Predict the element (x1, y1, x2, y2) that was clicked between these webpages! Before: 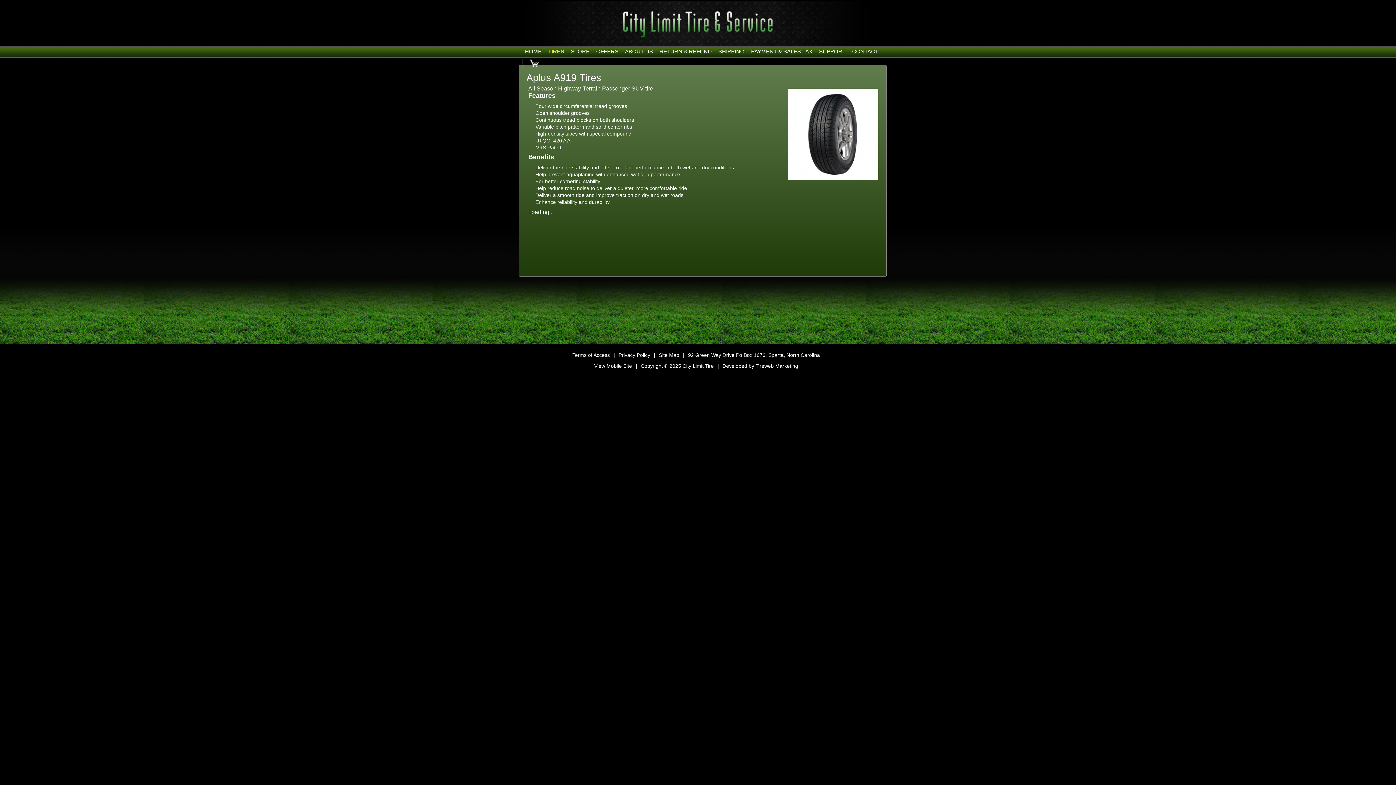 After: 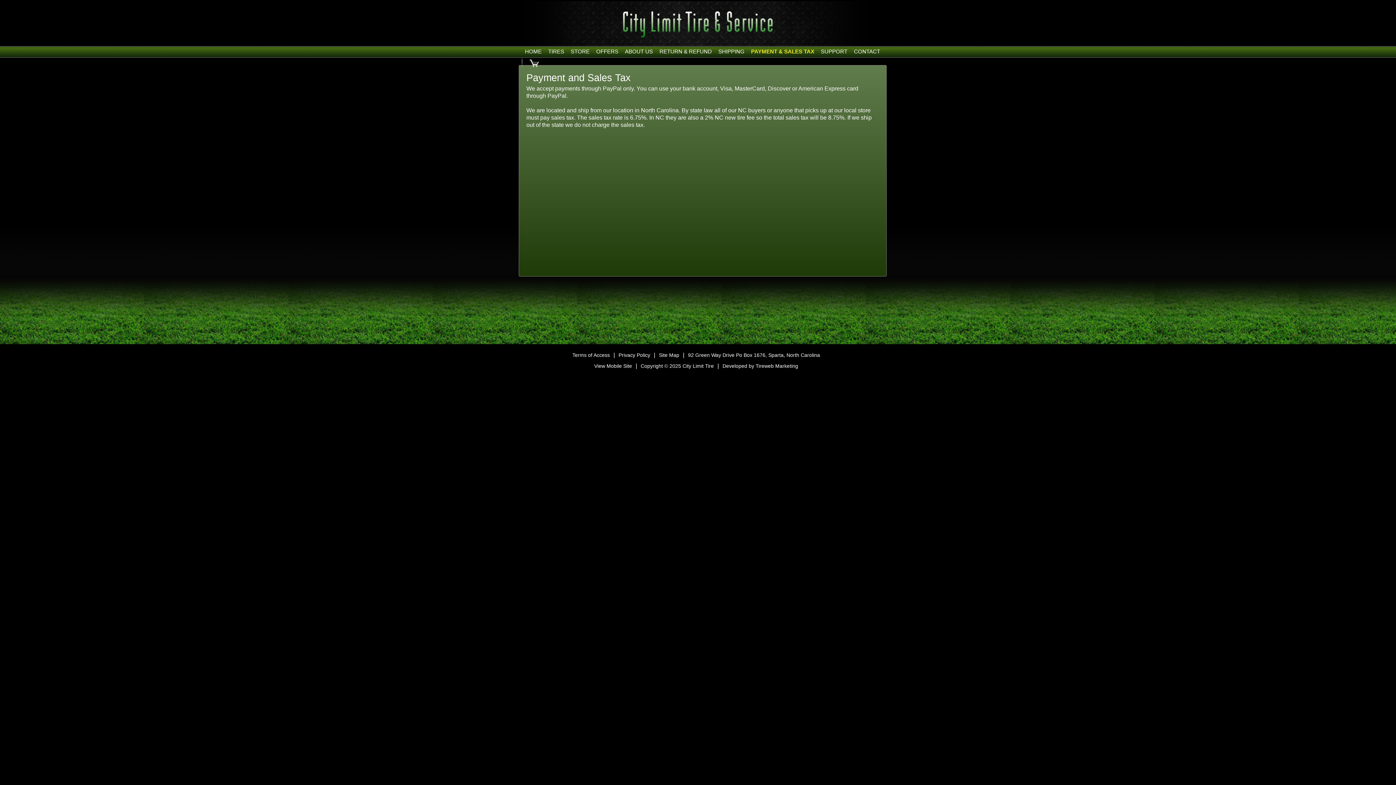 Action: bbox: (748, 46, 816, 57) label: PAYMENT & SALES TAX